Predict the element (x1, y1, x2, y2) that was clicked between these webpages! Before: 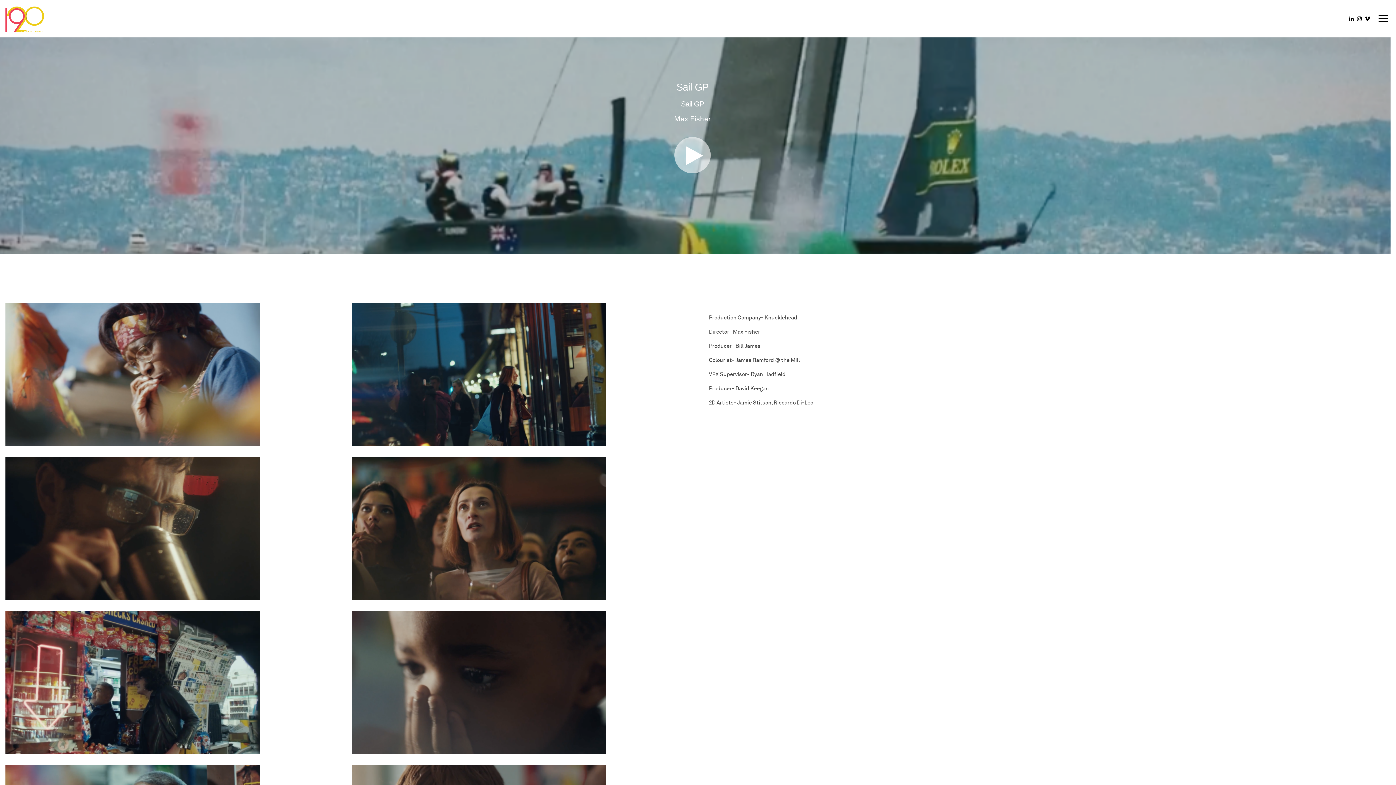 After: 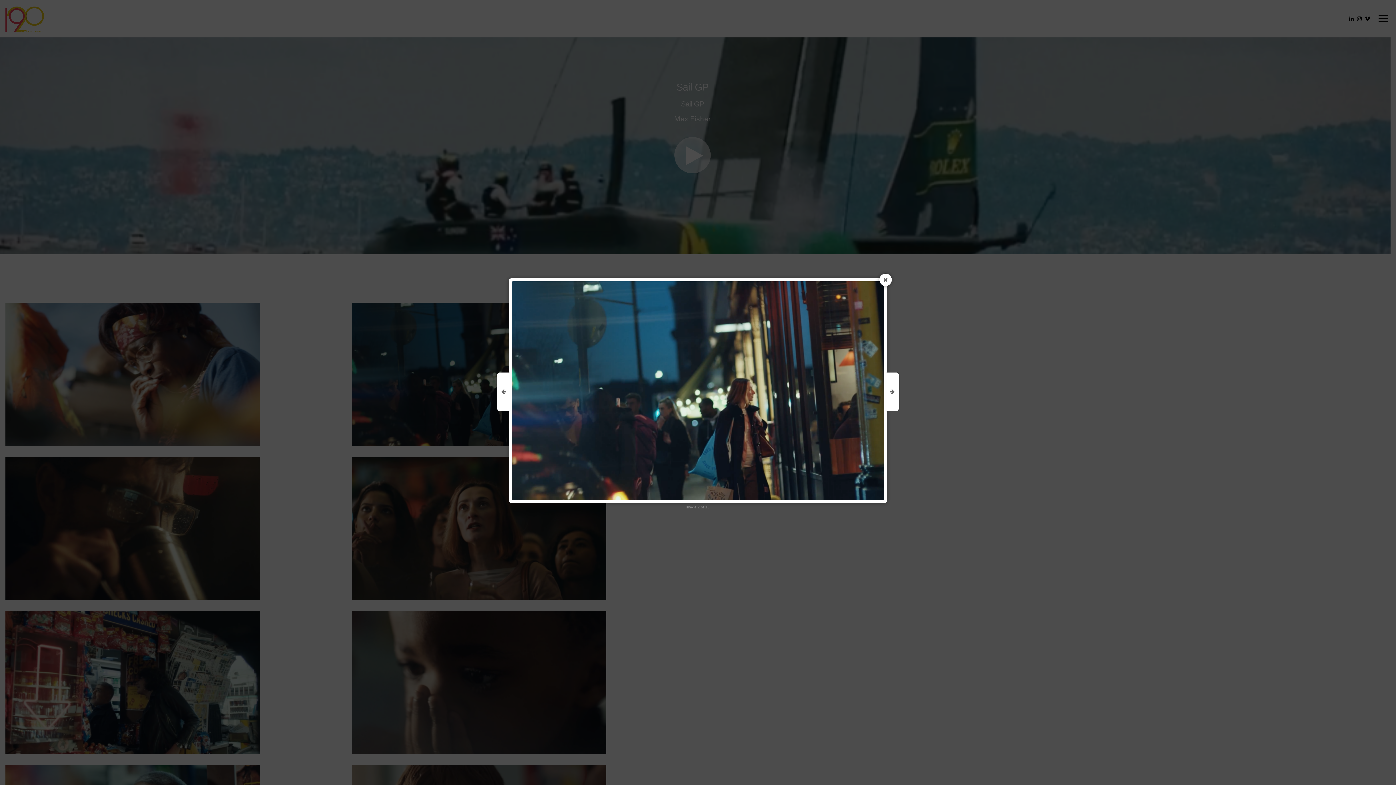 Action: bbox: (351, 370, 606, 377)